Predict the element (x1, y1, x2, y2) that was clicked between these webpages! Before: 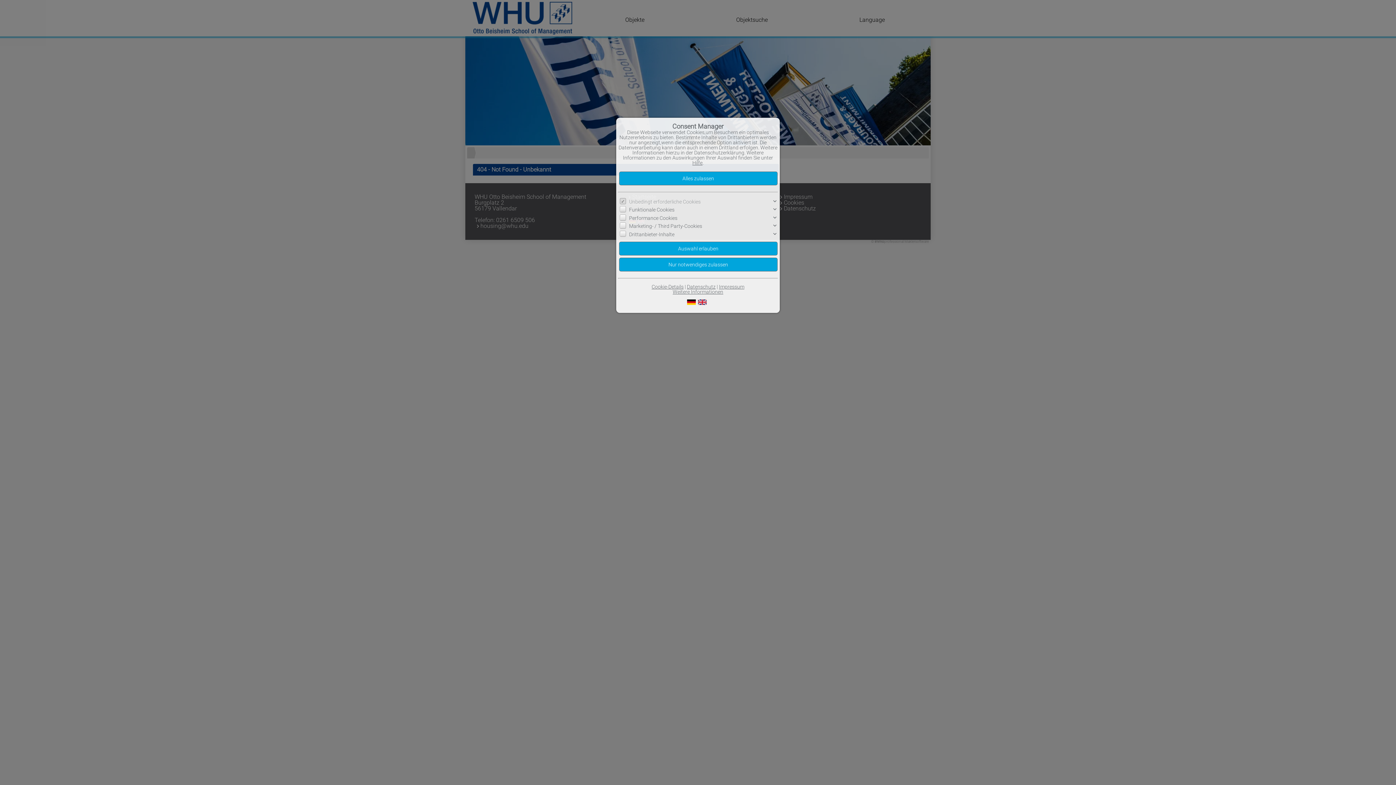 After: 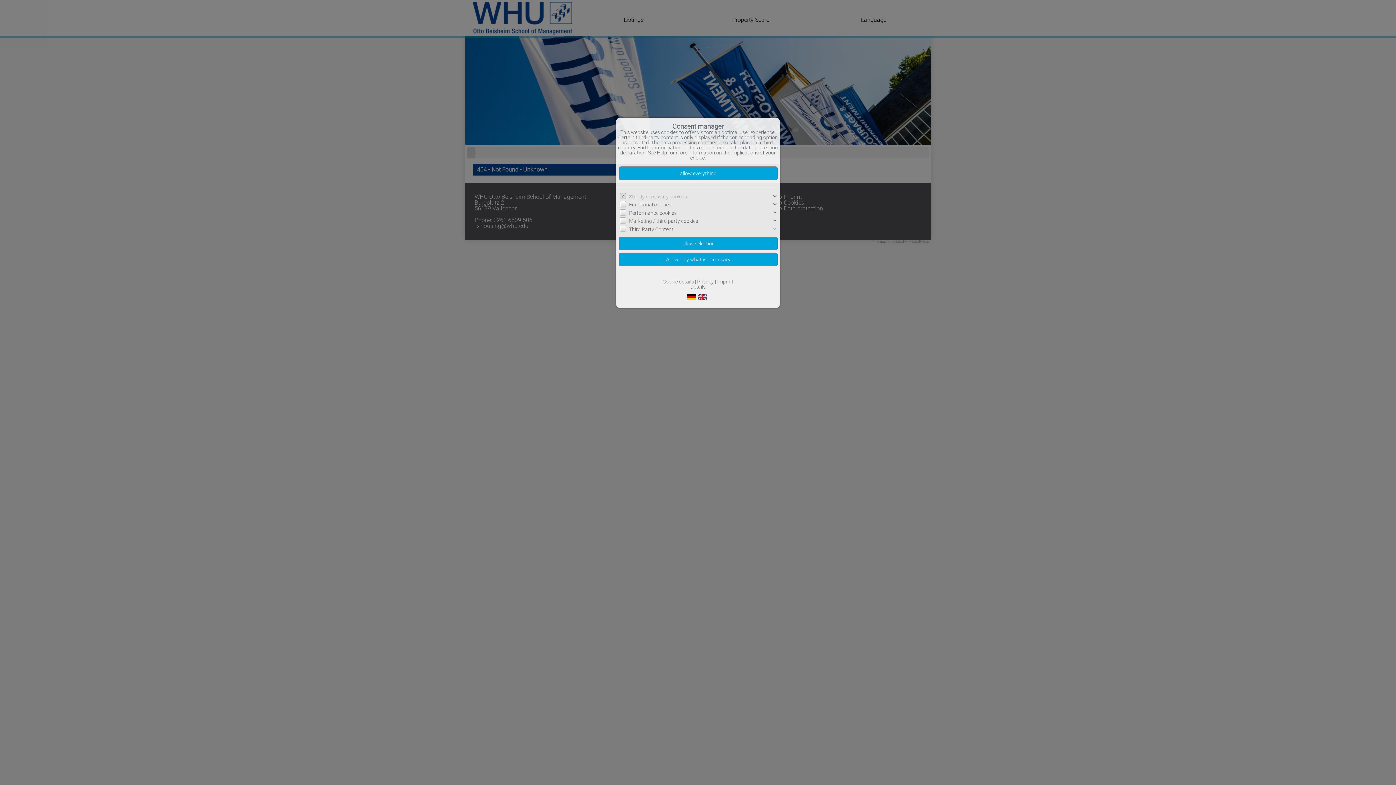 Action: bbox: (698, 300, 706, 306)